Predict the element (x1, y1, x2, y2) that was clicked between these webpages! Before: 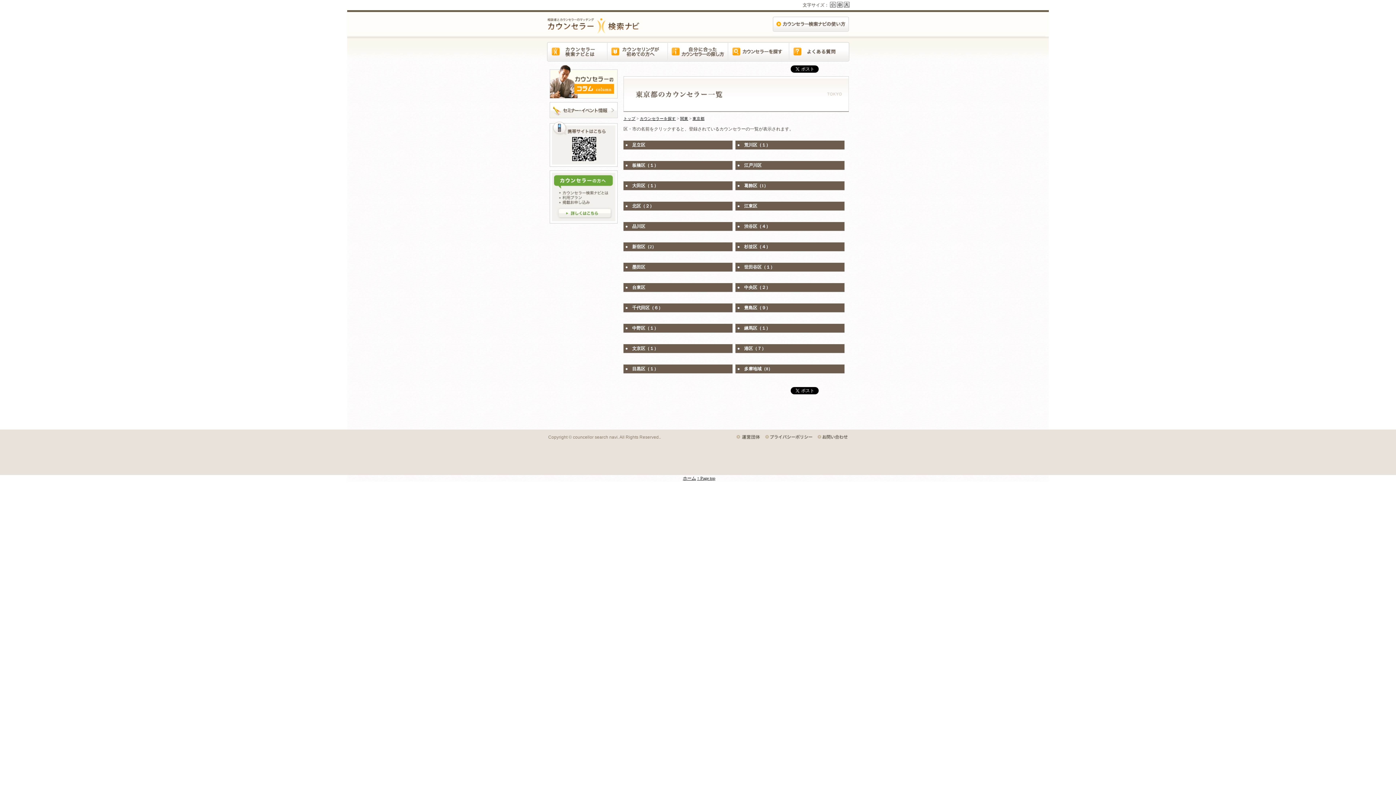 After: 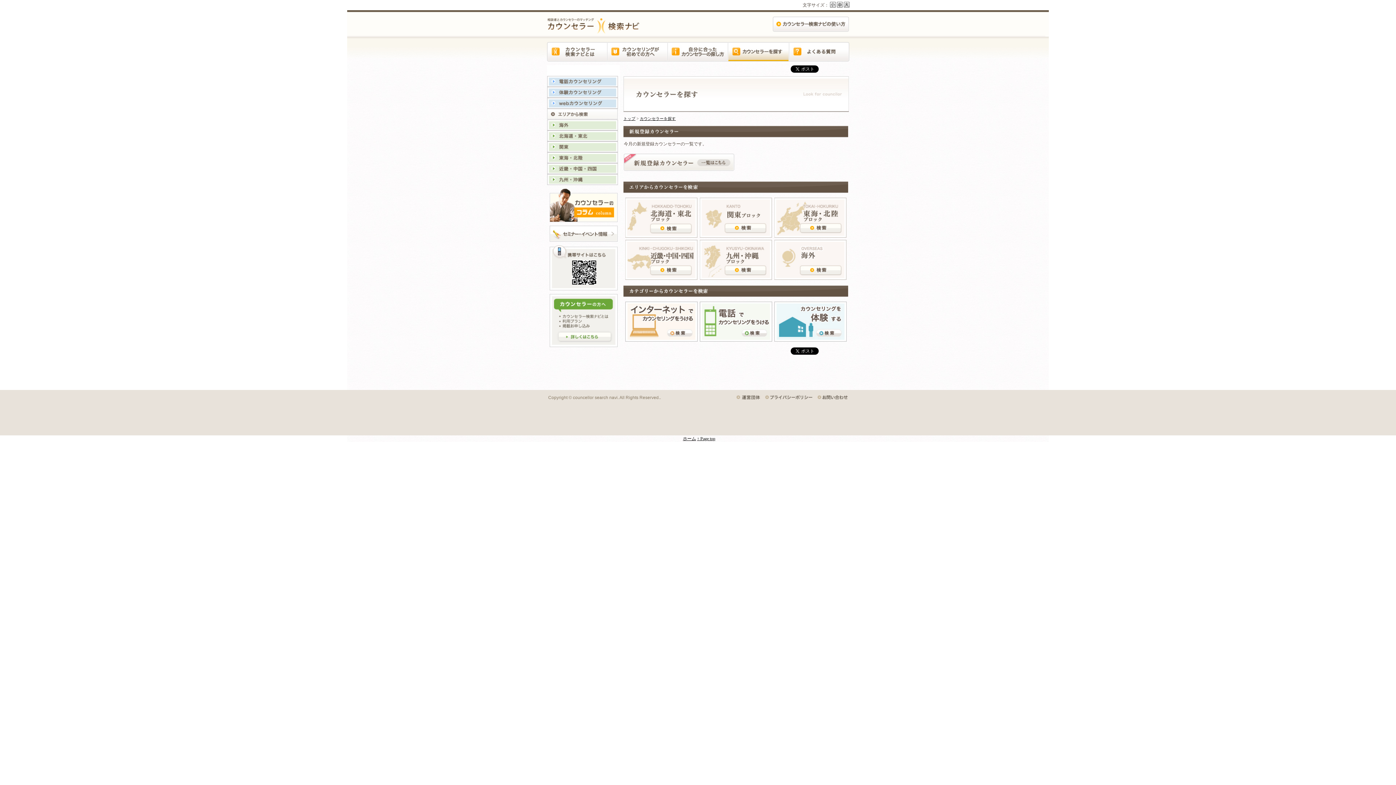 Action: bbox: (728, 50, 788, 61) label: カウンセラーを探す